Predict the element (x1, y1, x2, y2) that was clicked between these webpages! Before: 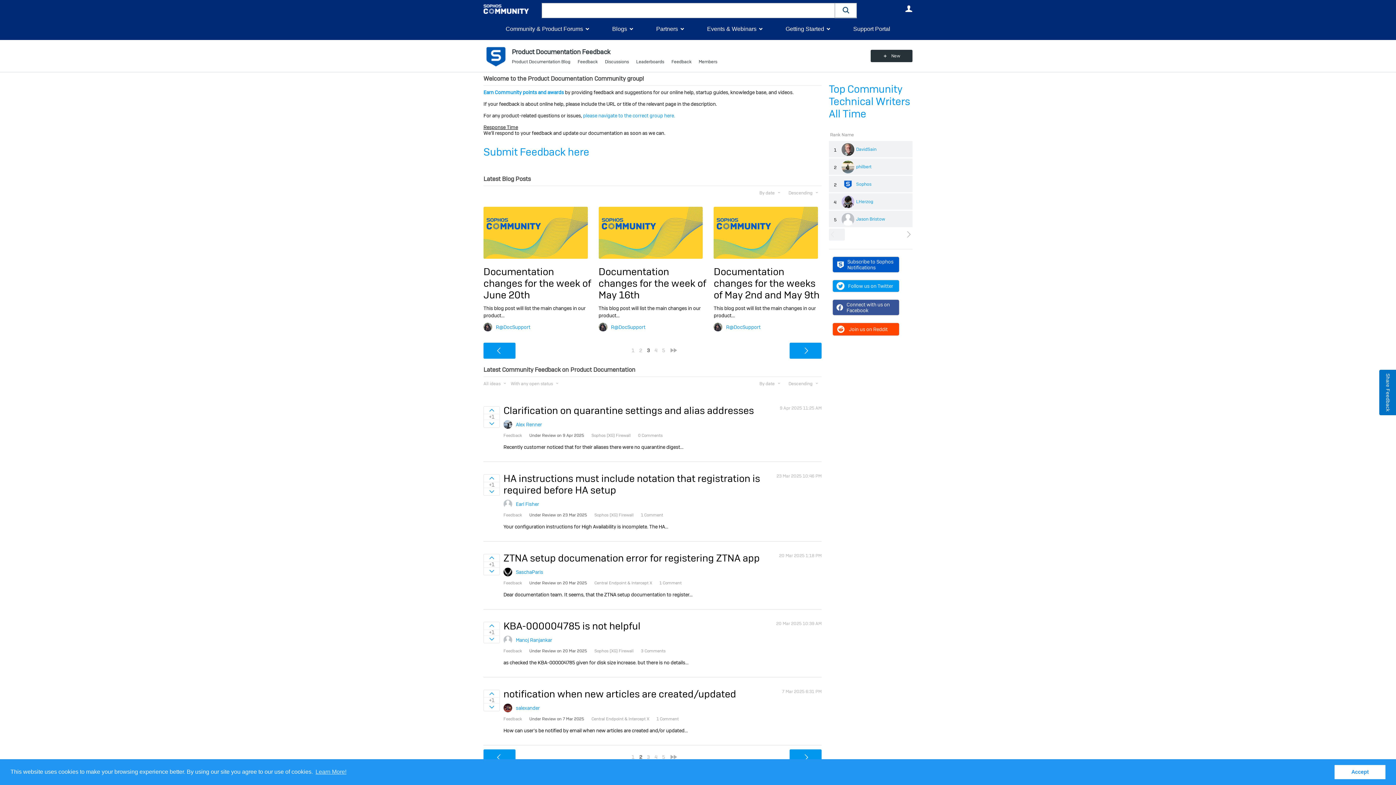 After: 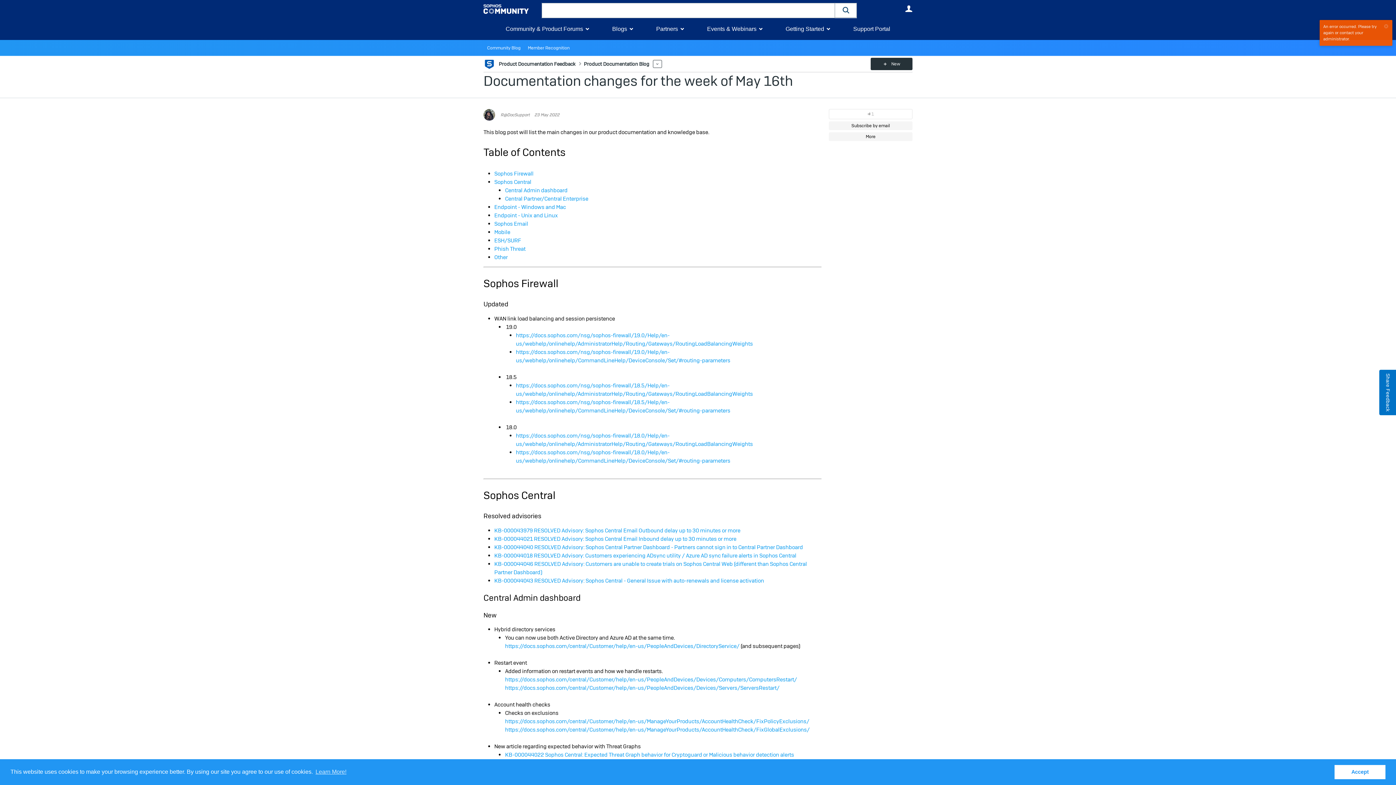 Action: label: Documentation changes for the week of May 16th bbox: (598, 265, 706, 301)